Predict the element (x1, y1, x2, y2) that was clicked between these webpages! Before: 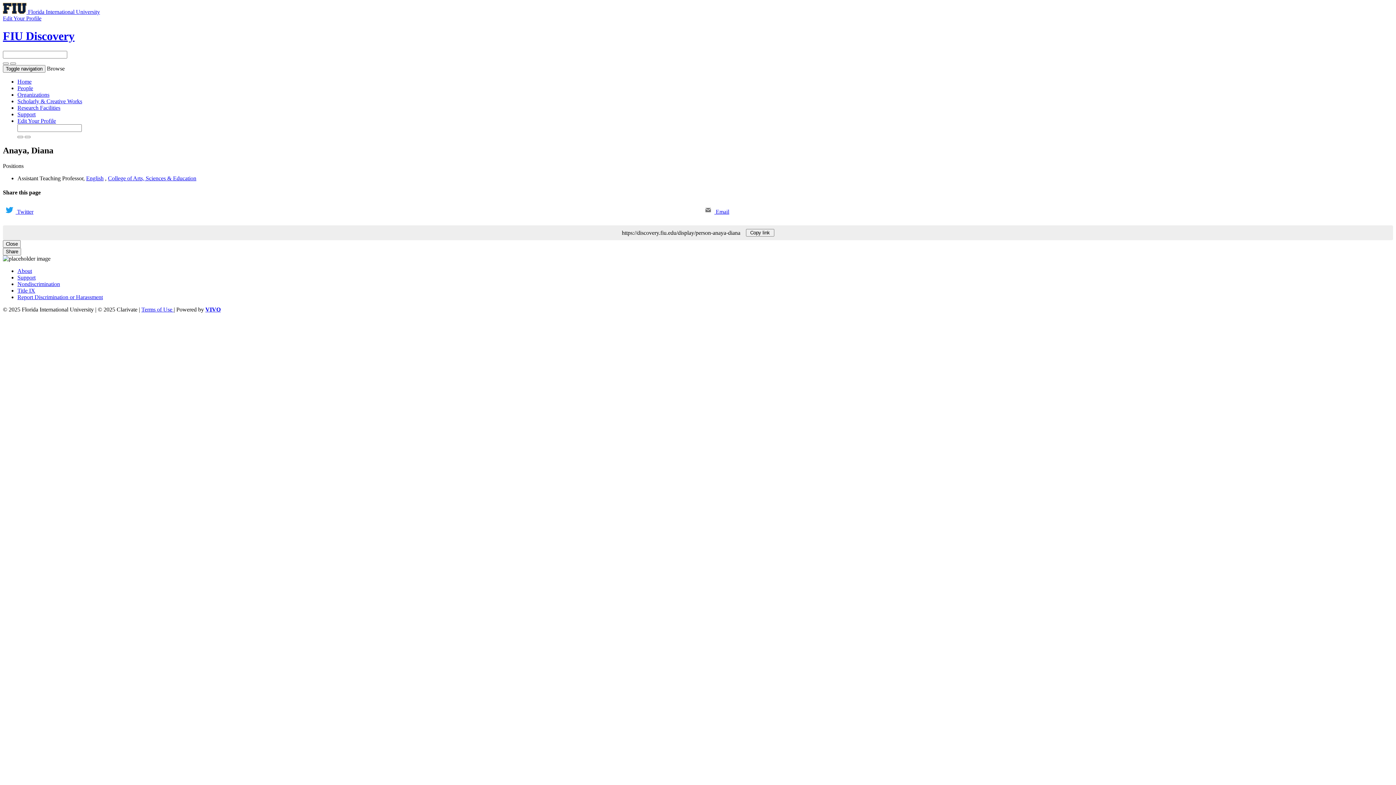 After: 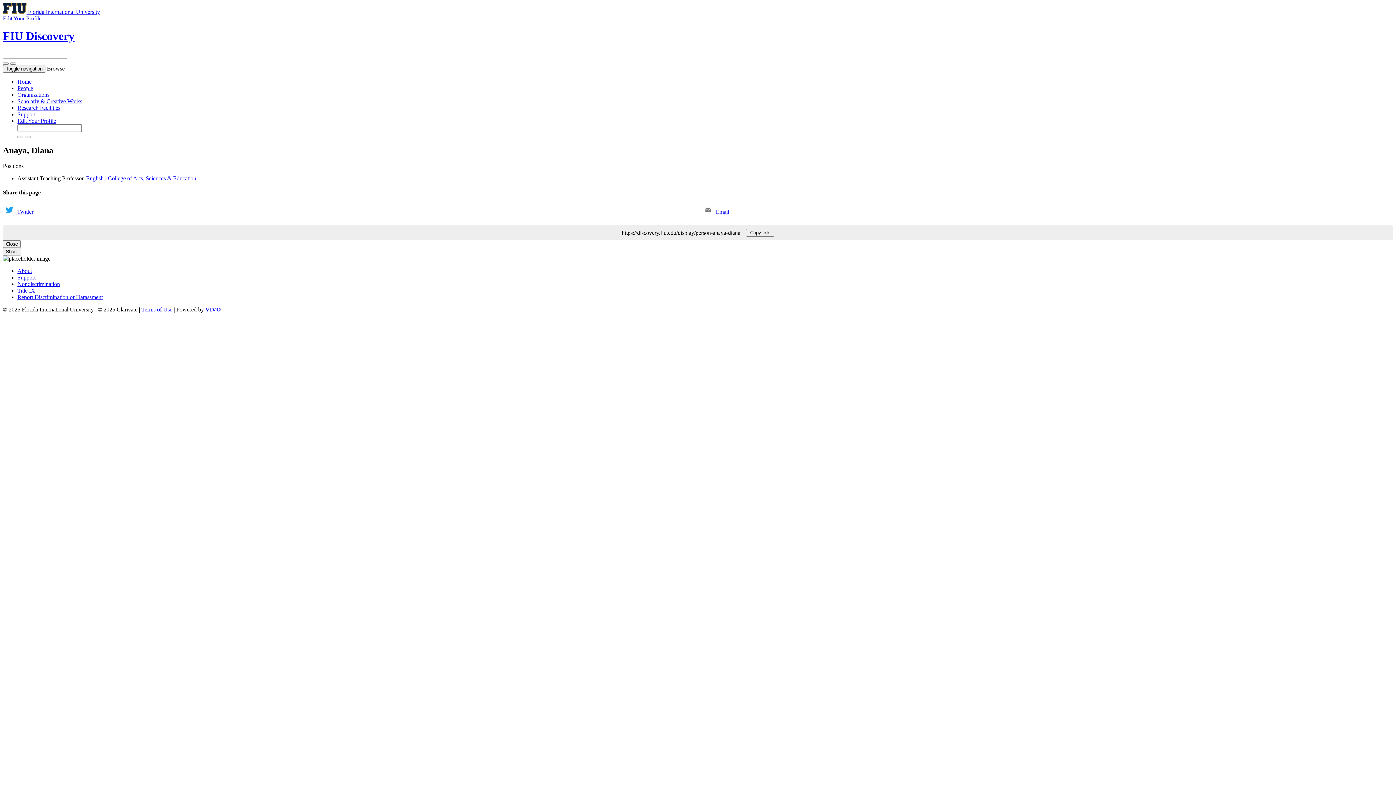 Action: bbox: (2, 15, 41, 21) label: Edit Your Profile